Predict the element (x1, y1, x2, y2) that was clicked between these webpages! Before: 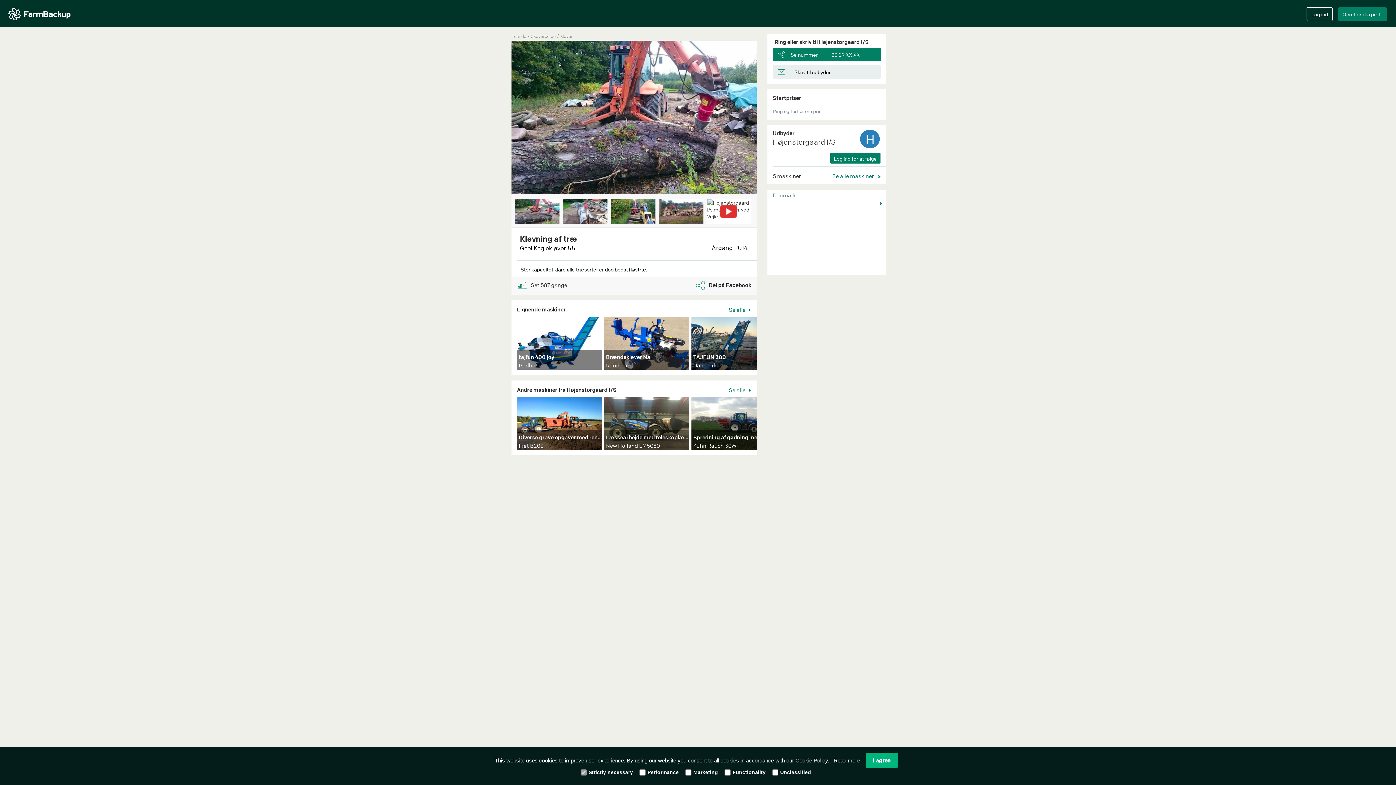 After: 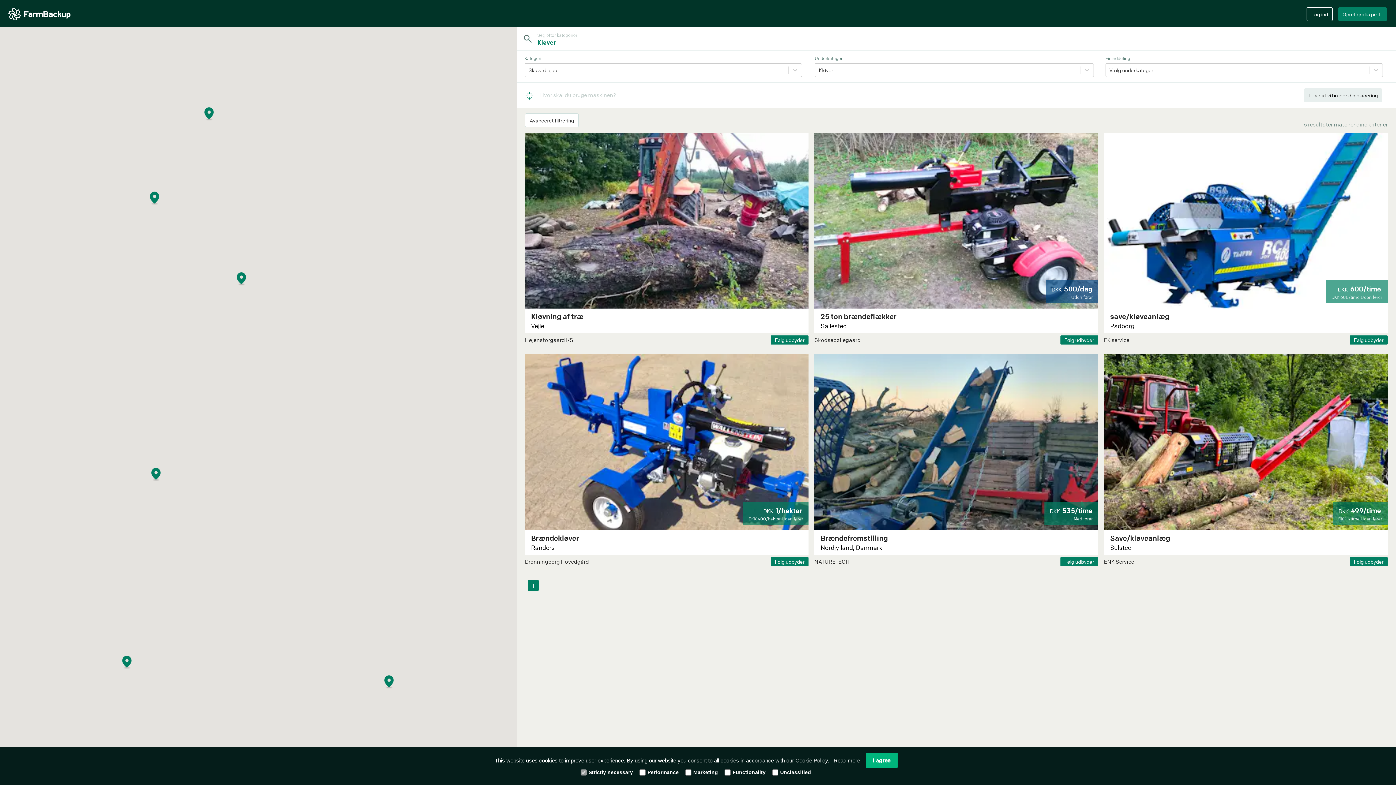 Action: label: Kløver bbox: (560, 33, 572, 38)